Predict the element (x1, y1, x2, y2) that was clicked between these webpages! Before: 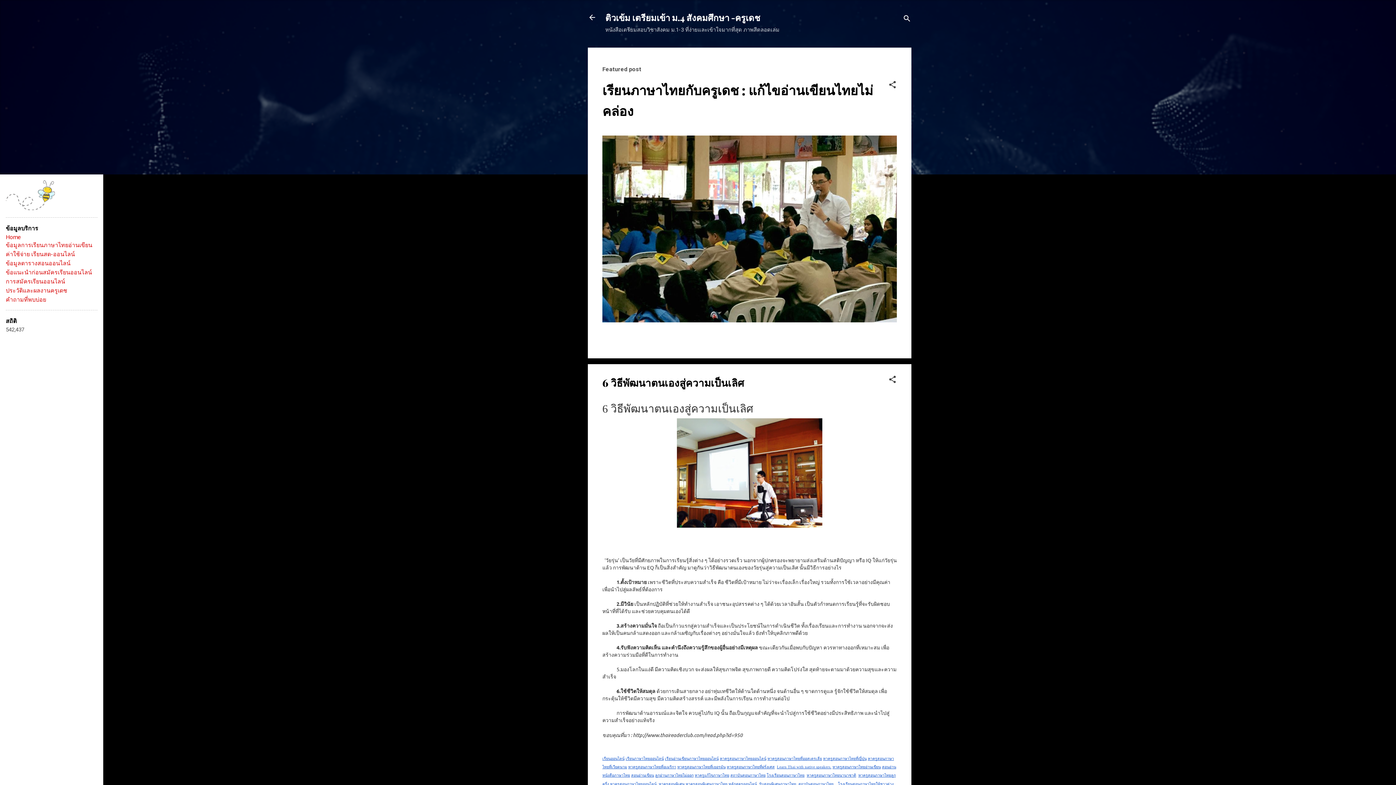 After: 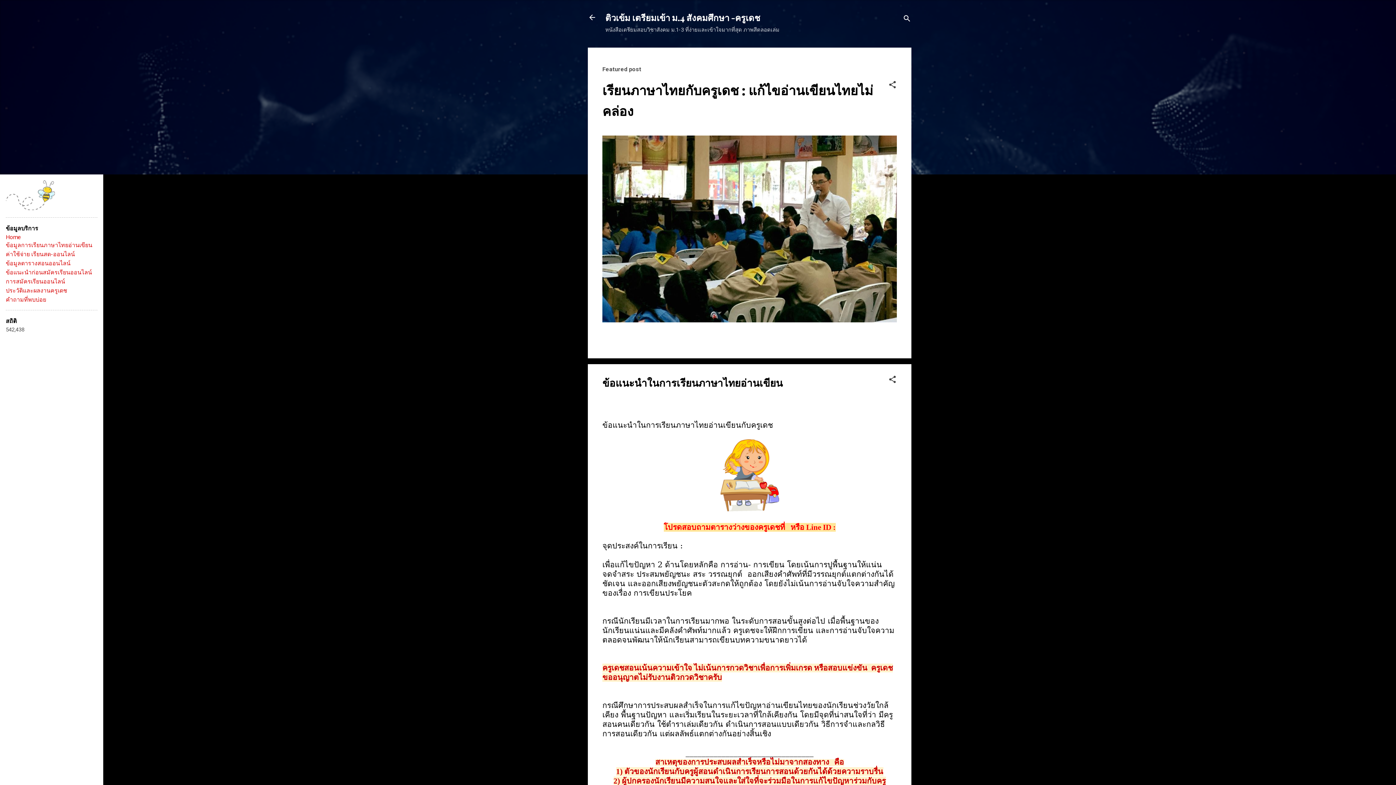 Action: label: ข้อแนะนำก่อนสมัครเรียนออนไลน์ bbox: (5, 269, 92, 276)